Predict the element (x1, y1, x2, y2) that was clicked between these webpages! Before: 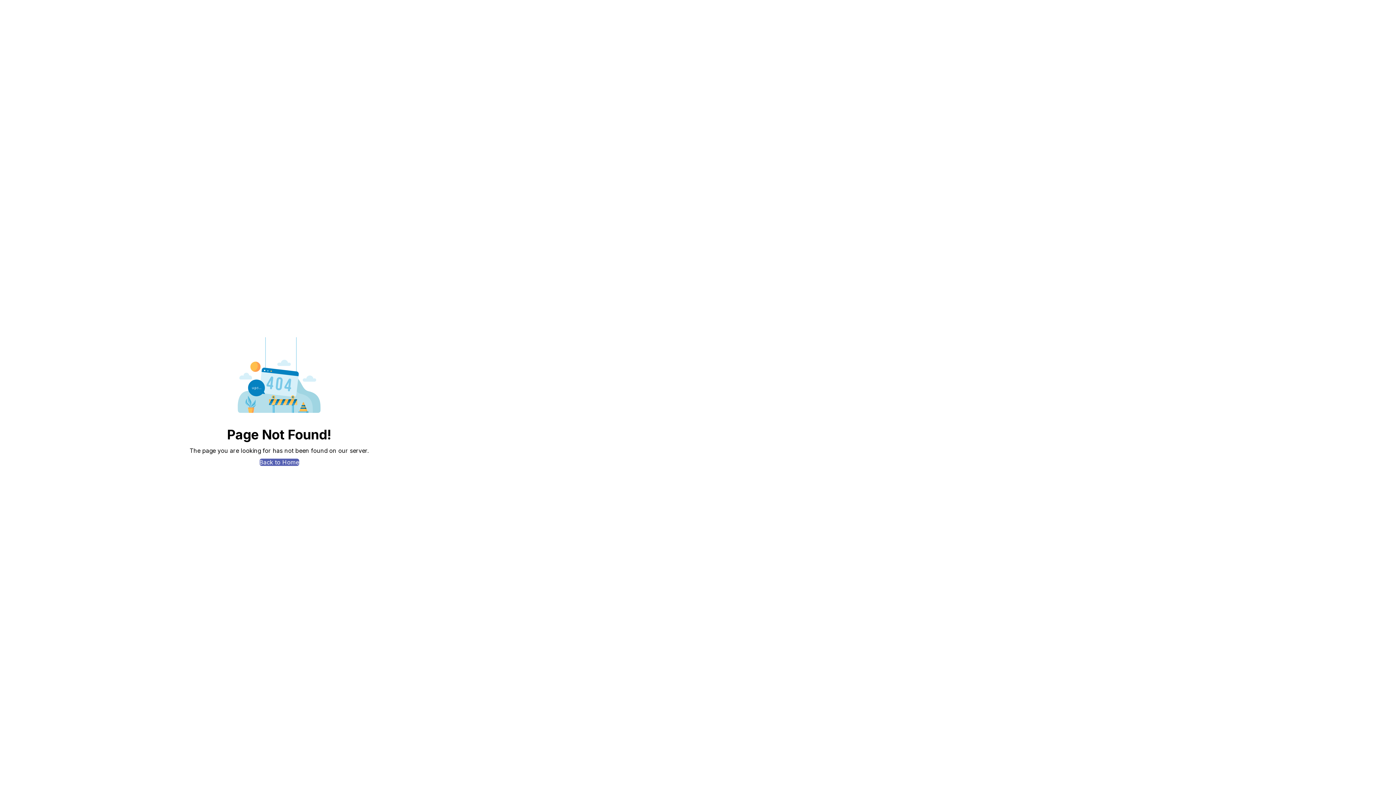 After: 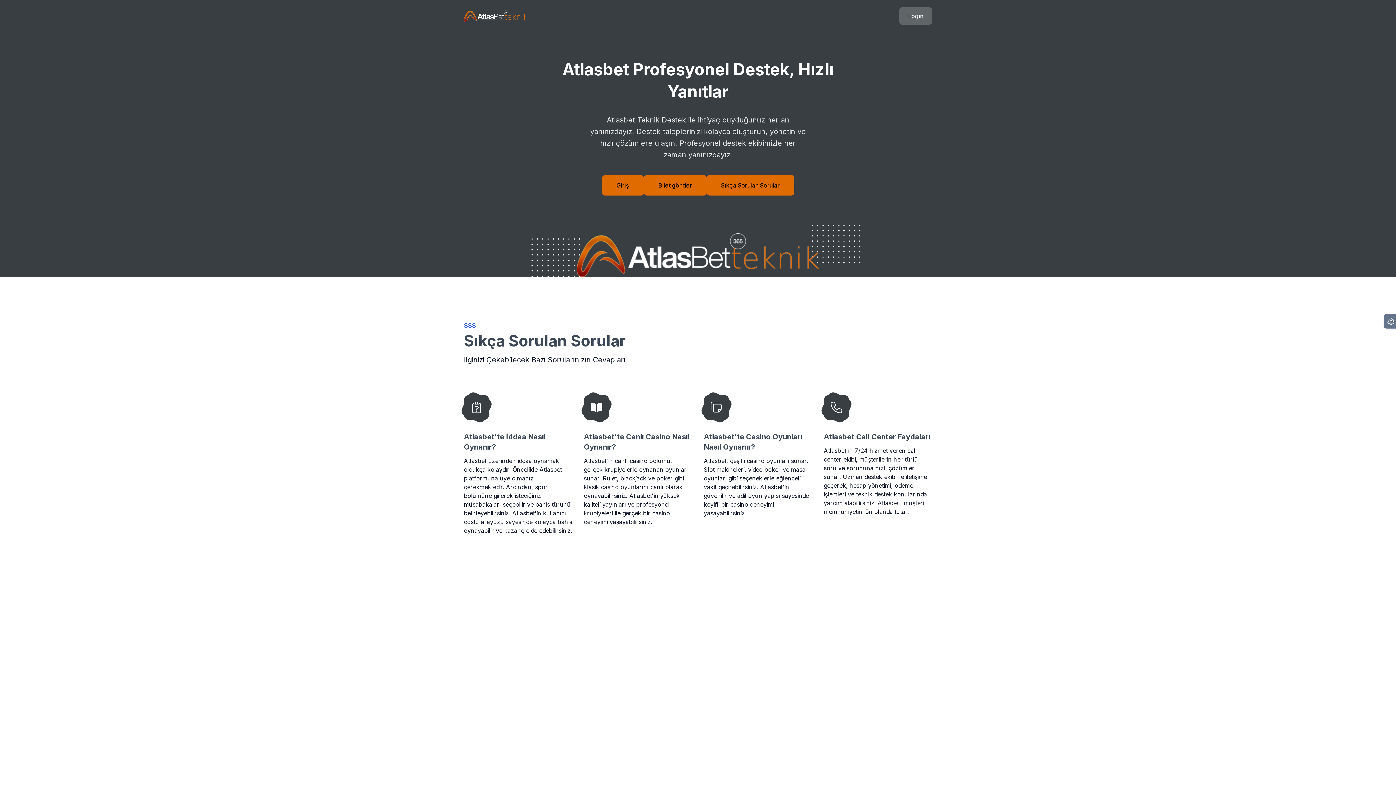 Action: bbox: (259, 458, 299, 466) label: Back to Home